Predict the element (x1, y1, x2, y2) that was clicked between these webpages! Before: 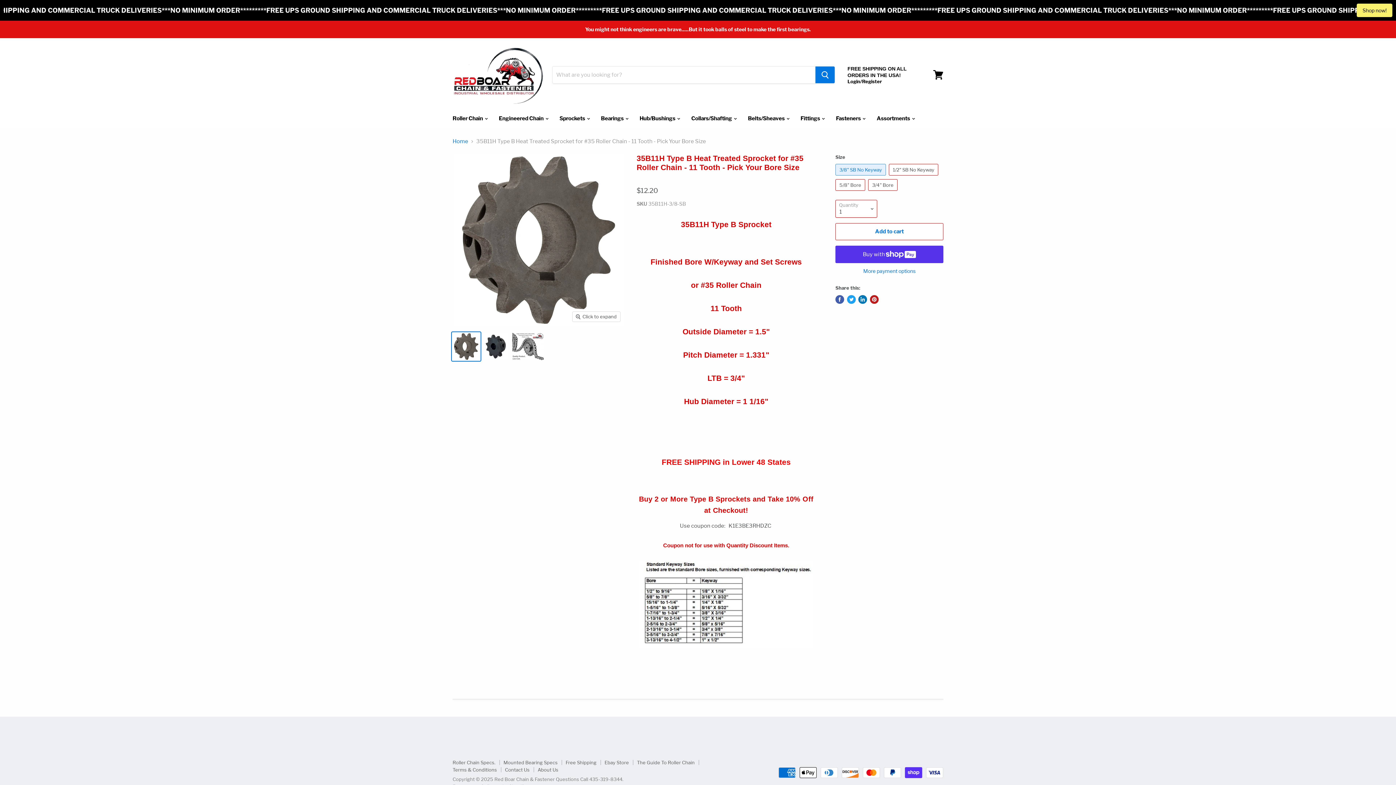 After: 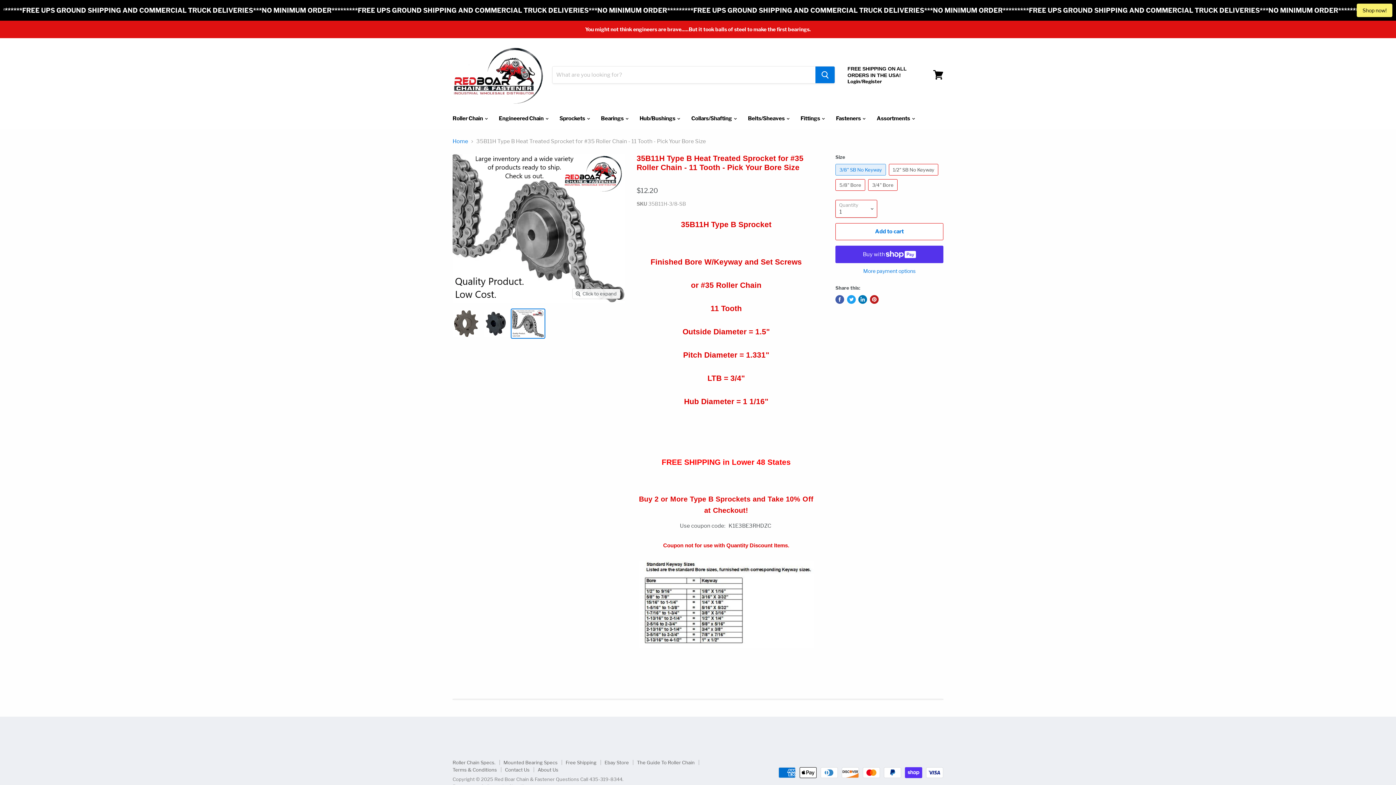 Action: label: 35B11H Type B Heat Treated Sprocket for #35 Roller Chain - 11 Tooth - Pick Your Bore Size thumbnail bbox: (511, 332, 544, 361)